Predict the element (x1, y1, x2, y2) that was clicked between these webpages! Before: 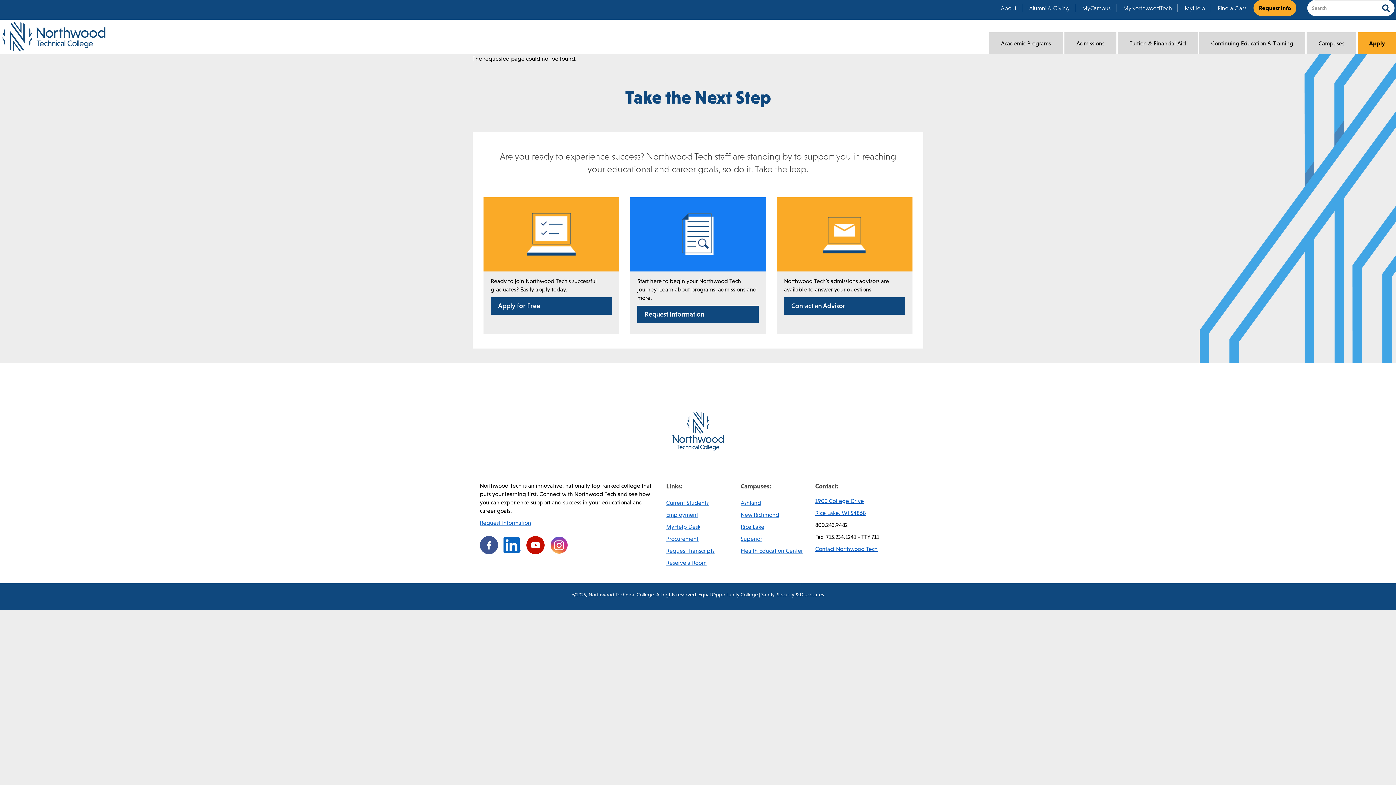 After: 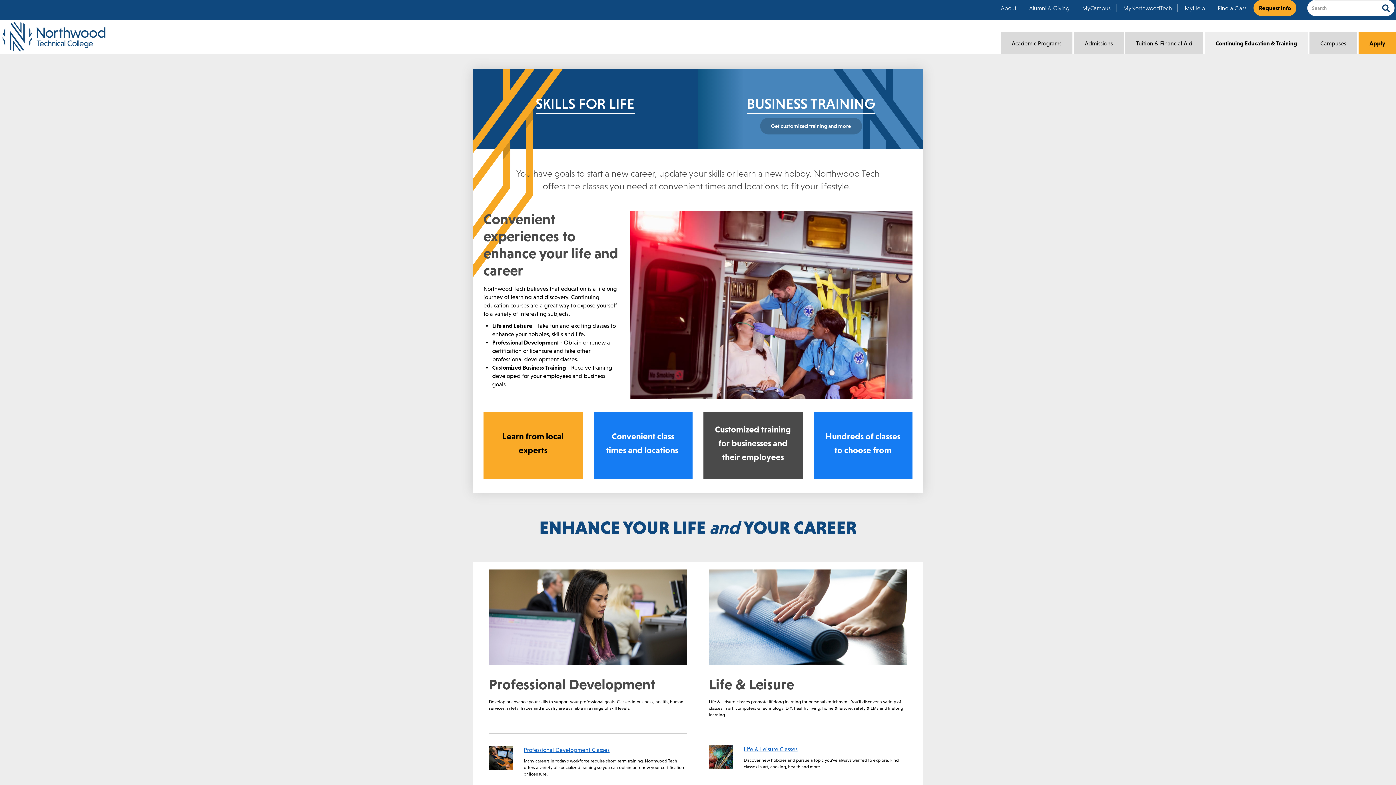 Action: label: Continuing Education & Training bbox: (1199, 32, 1306, 54)